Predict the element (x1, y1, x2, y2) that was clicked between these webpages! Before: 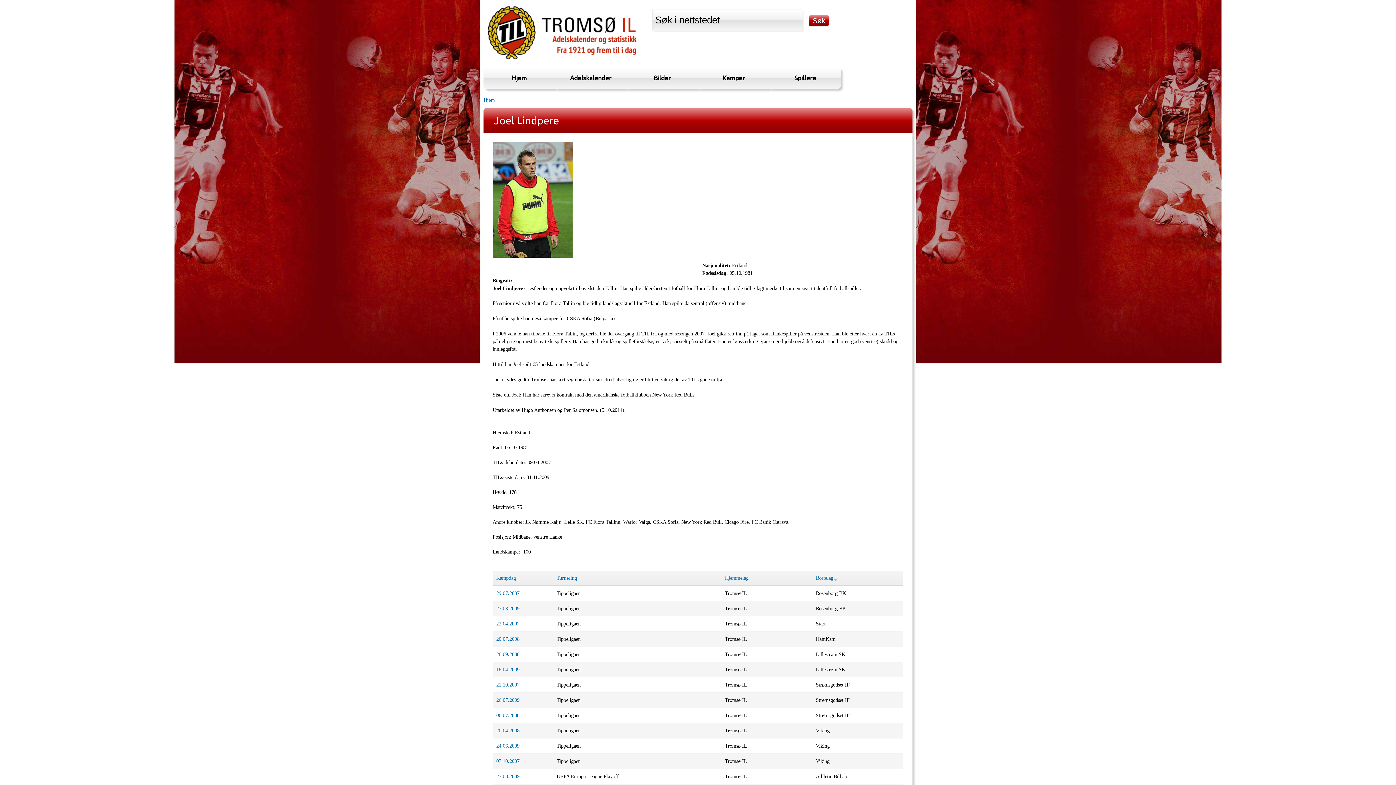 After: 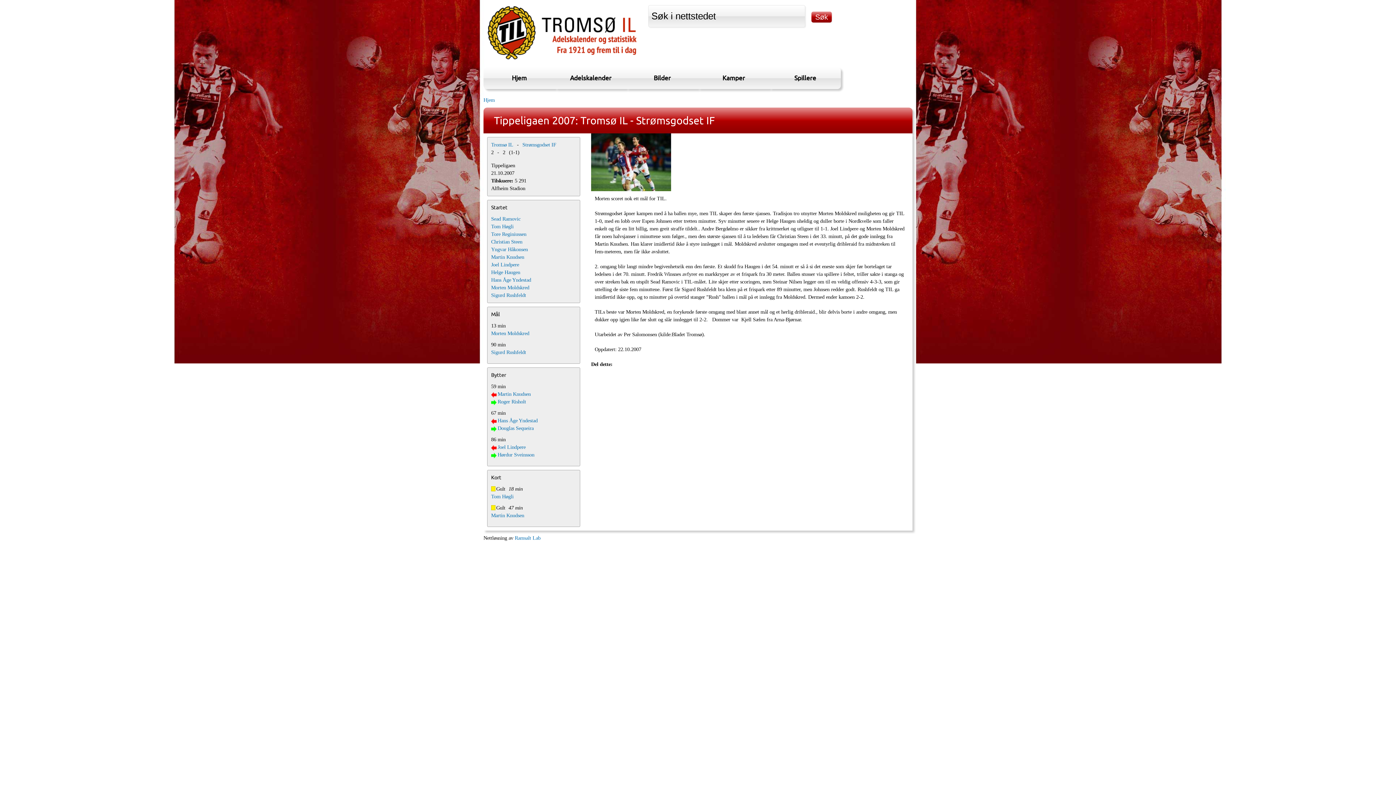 Action: bbox: (496, 682, 519, 687) label: 21.10.2007